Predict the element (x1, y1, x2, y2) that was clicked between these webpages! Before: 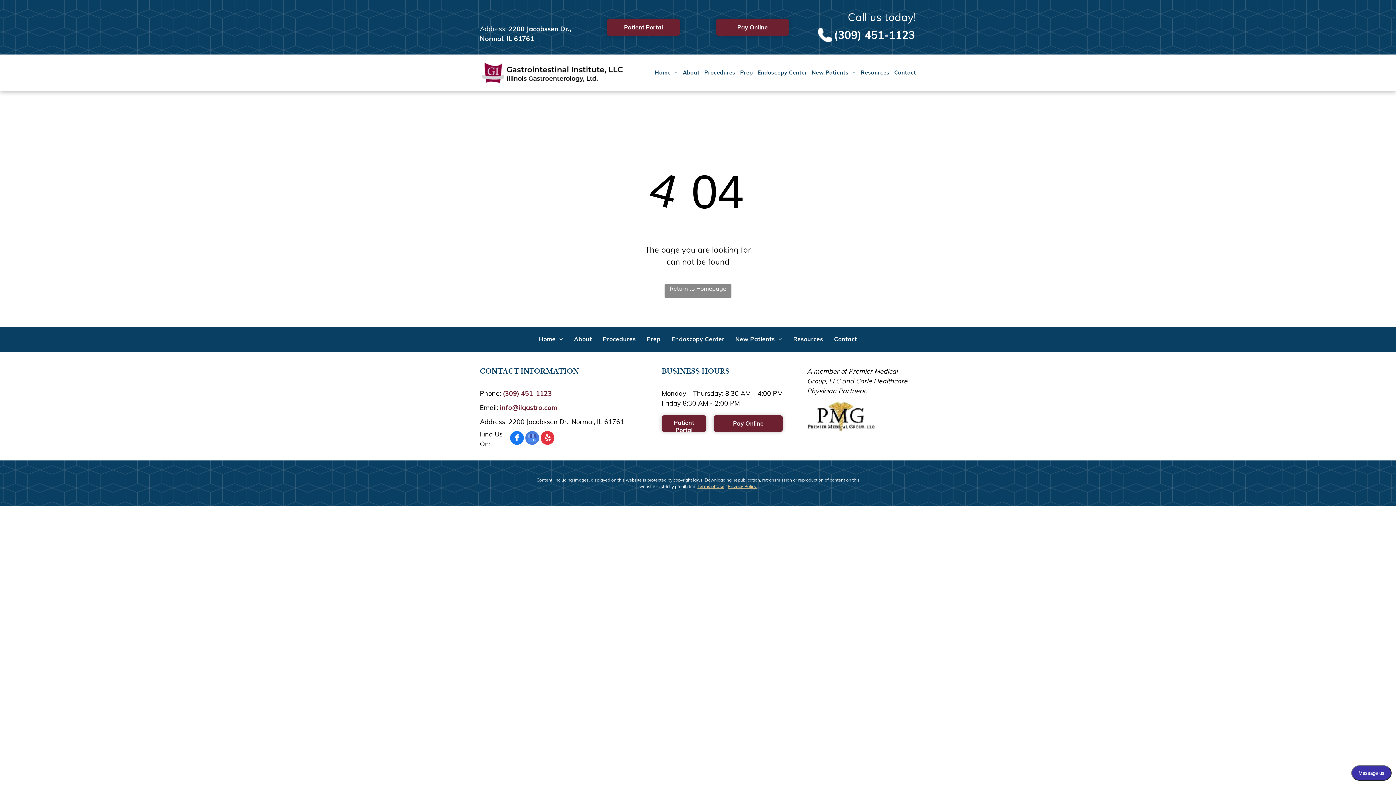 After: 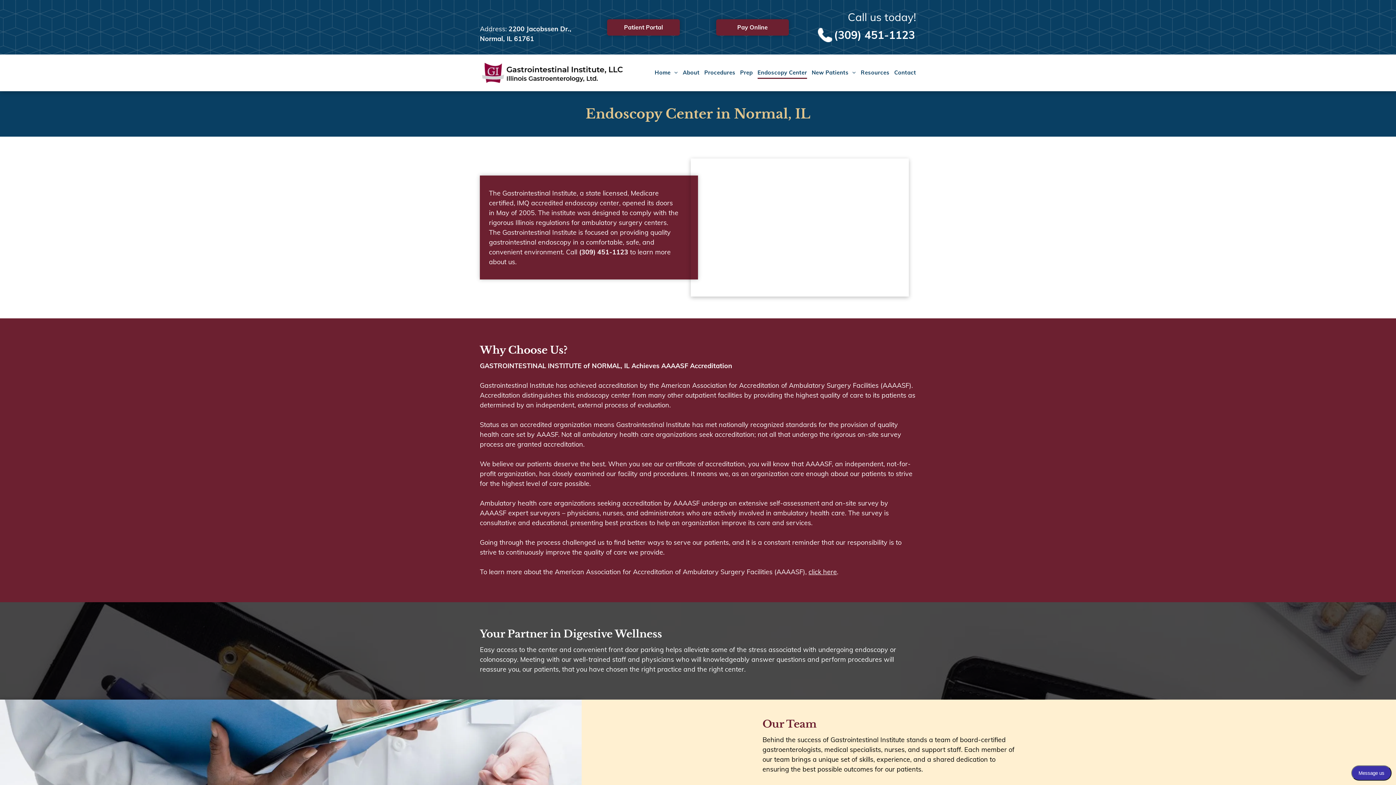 Action: label: Endoscopy Center bbox: (666, 333, 730, 345)